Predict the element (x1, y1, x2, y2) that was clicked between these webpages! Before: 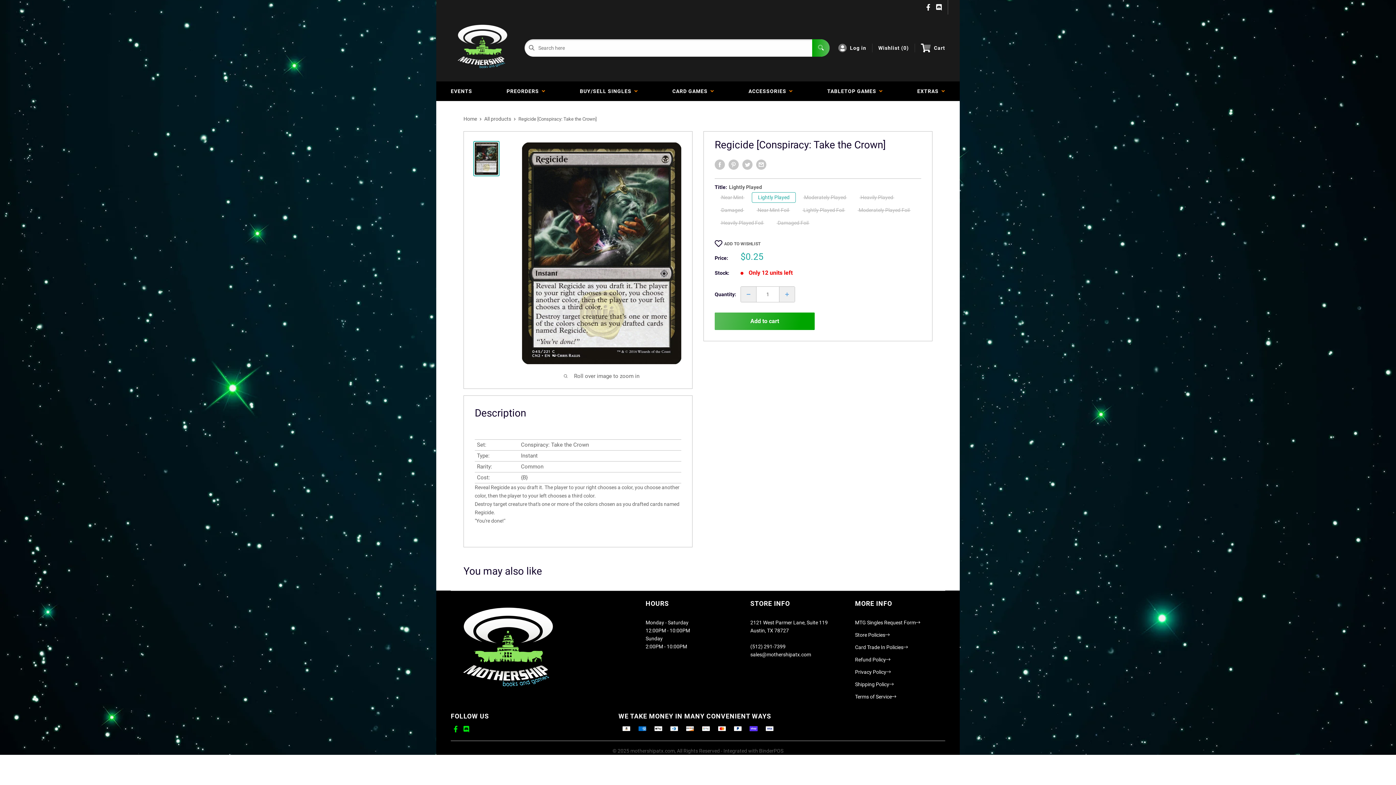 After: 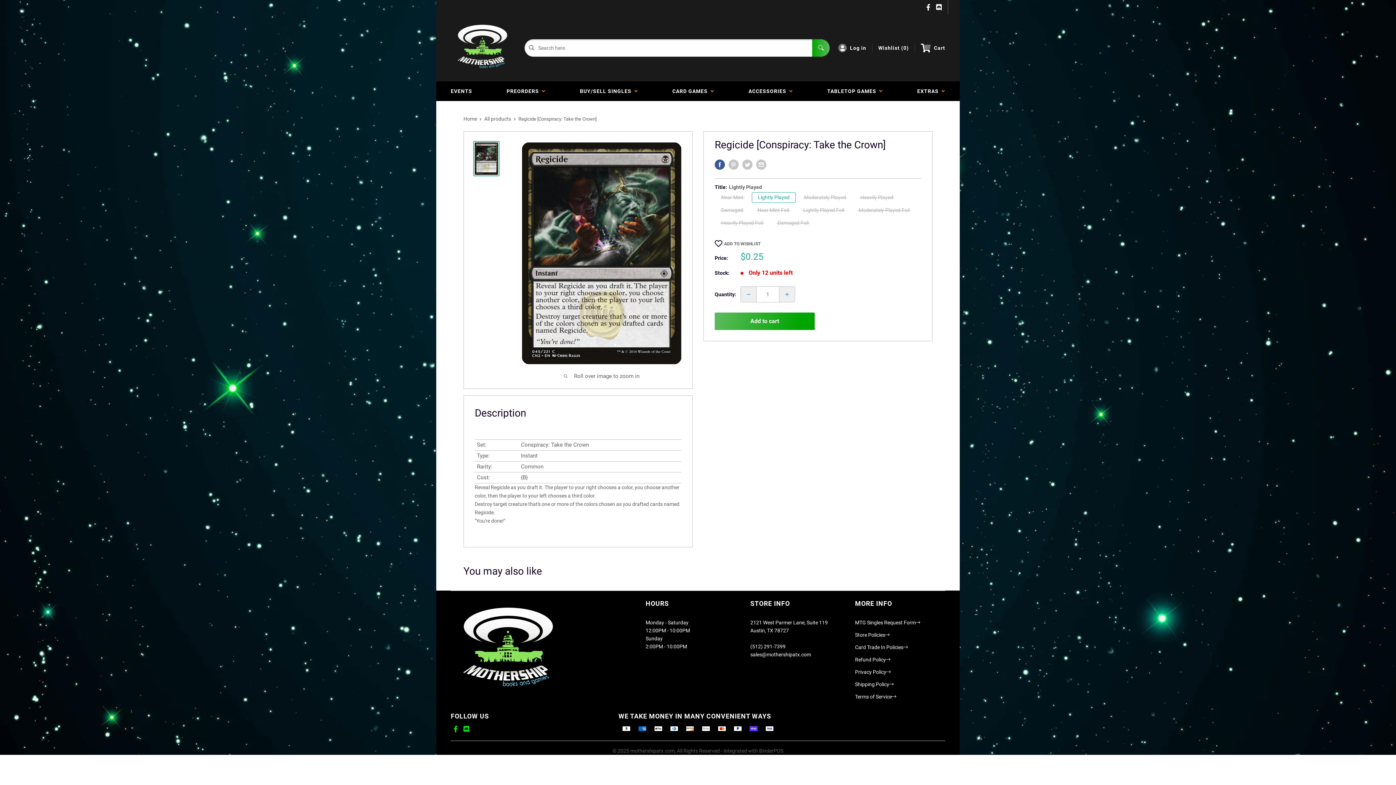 Action: label: Share on Facebook bbox: (714, 159, 725, 169)